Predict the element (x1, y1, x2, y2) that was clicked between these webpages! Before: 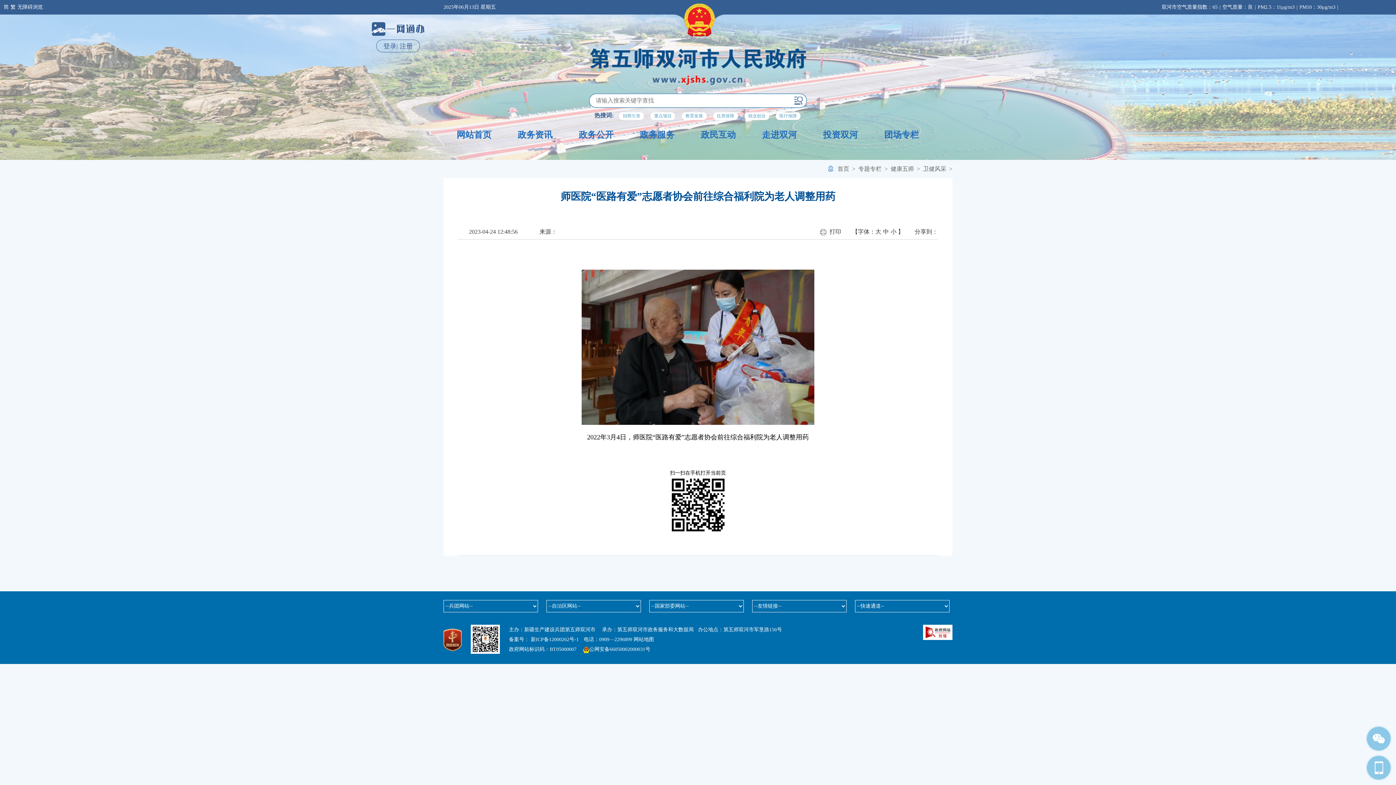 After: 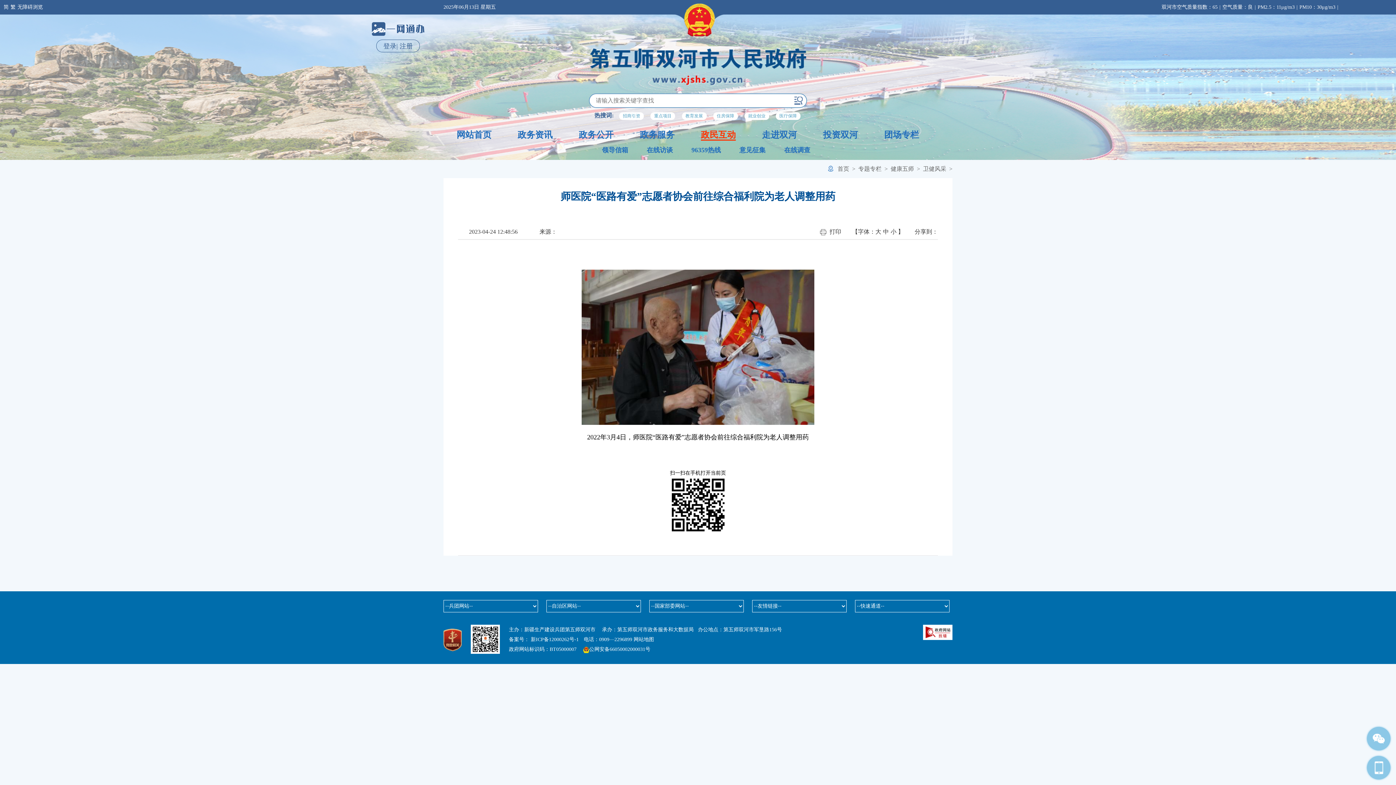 Action: label: 政民互动 bbox: (701, 130, 736, 139)